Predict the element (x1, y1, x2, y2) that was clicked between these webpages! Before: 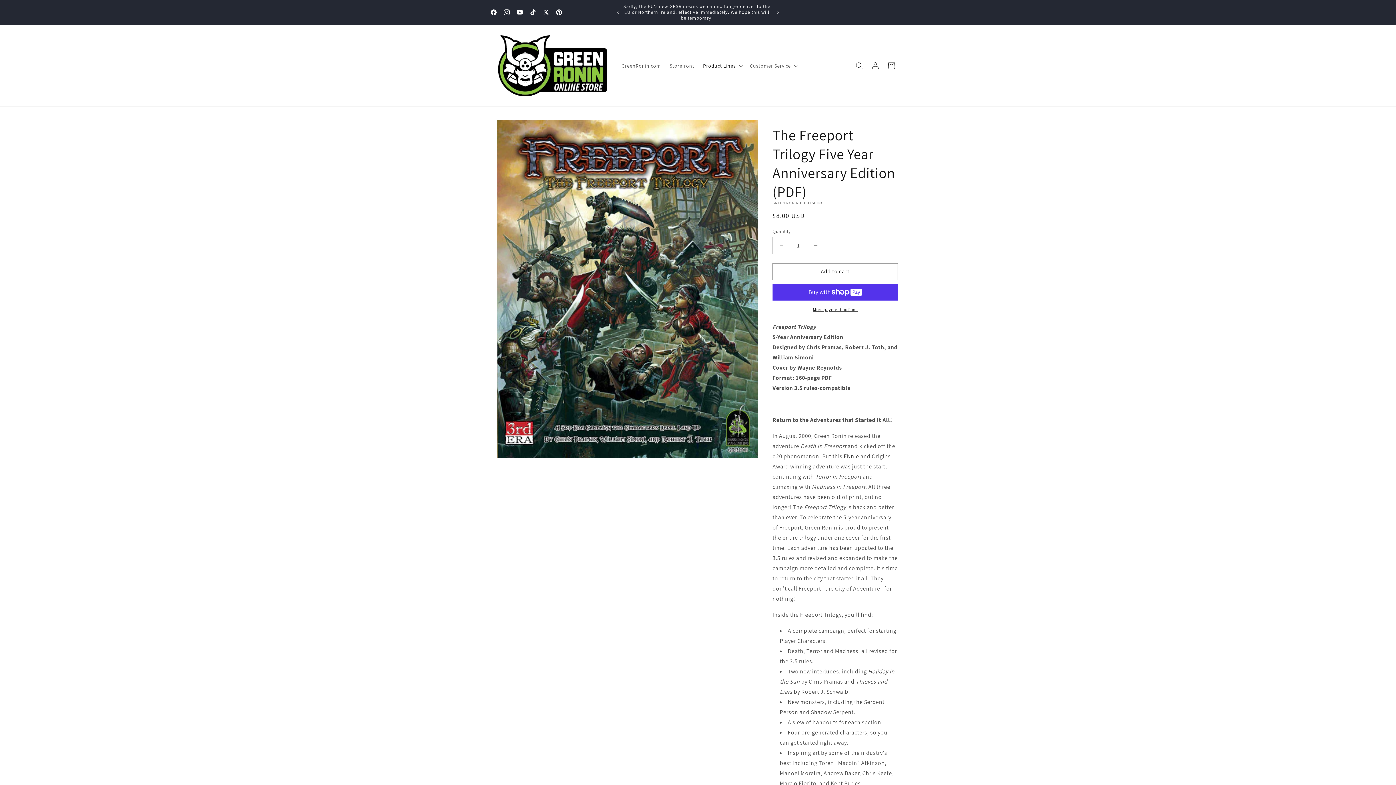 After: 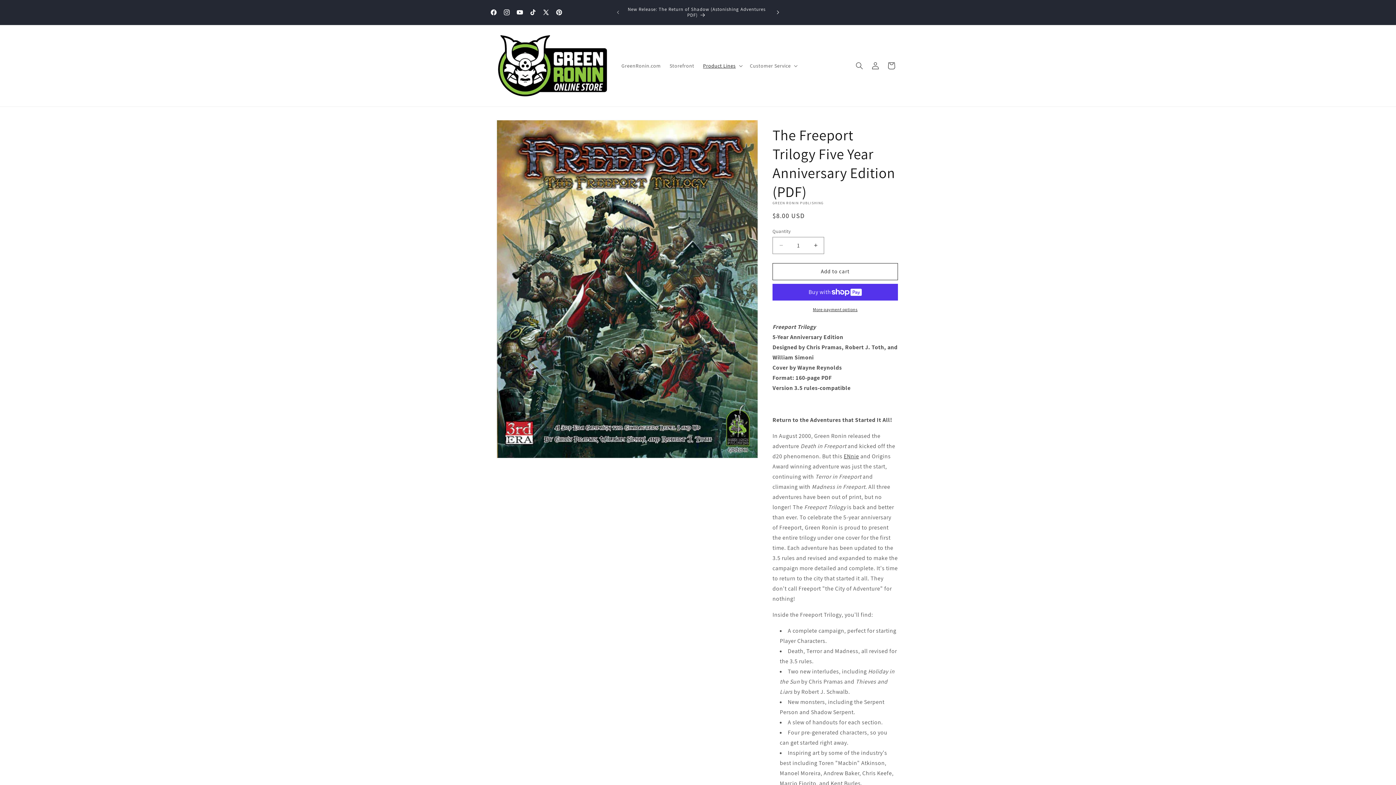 Action: label: Next announcement bbox: (770, 5, 786, 19)